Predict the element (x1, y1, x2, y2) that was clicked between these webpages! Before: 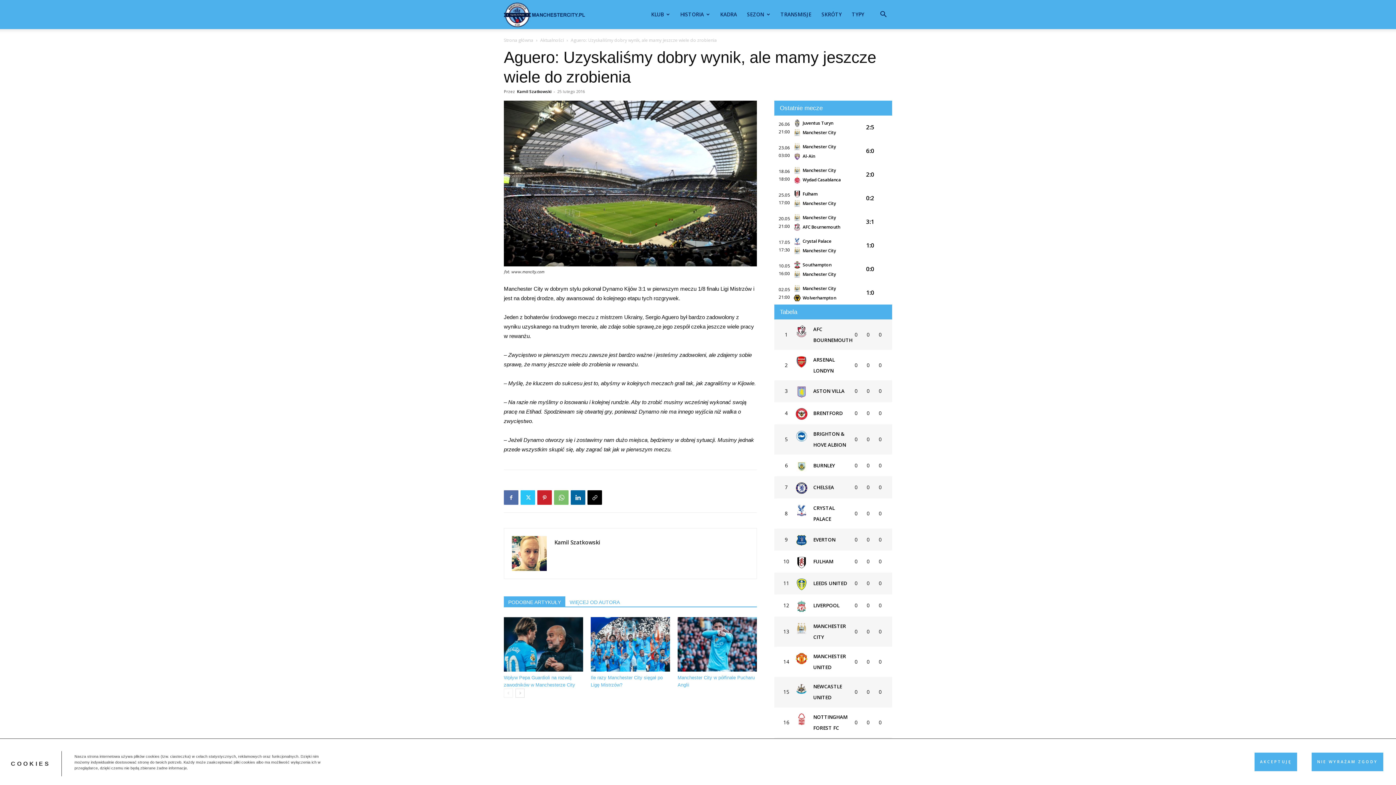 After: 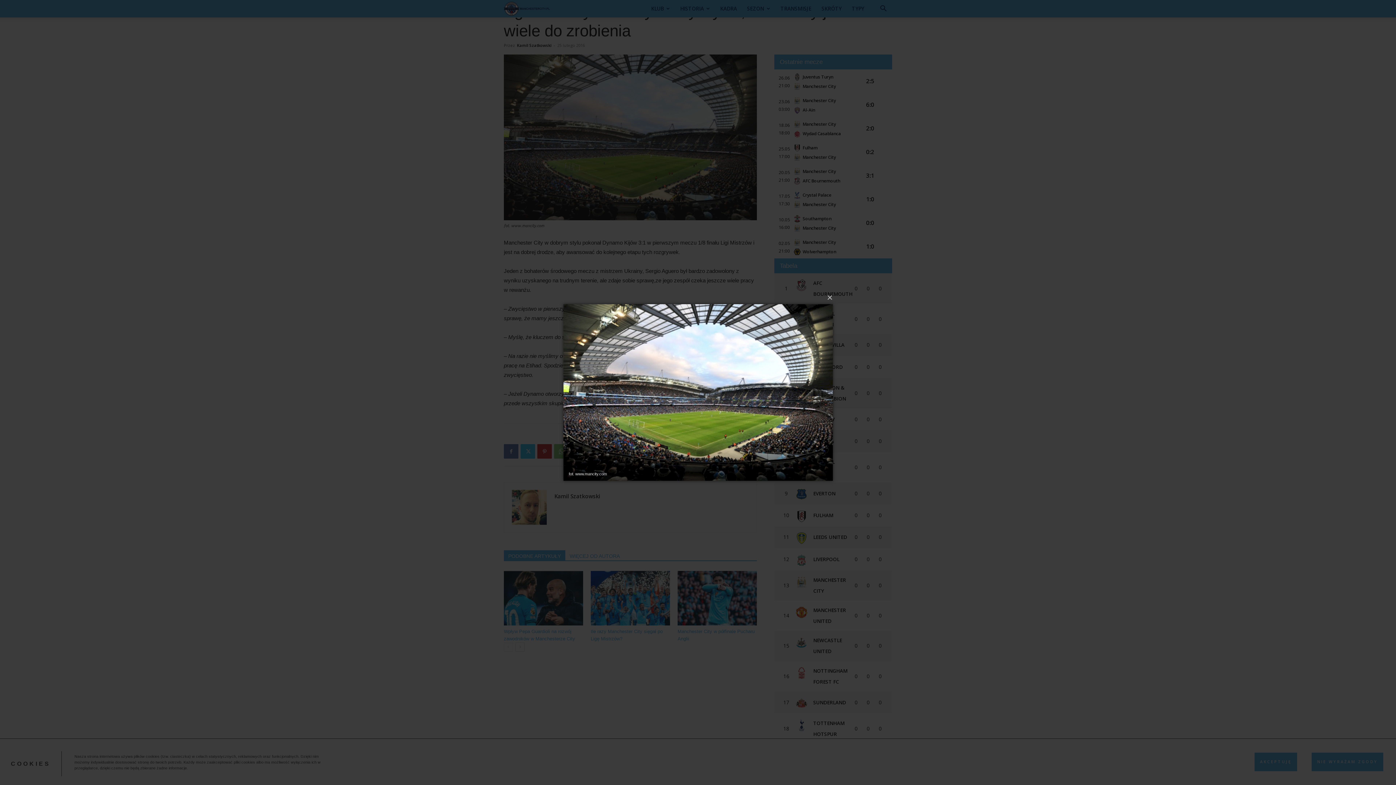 Action: bbox: (504, 100, 757, 266)